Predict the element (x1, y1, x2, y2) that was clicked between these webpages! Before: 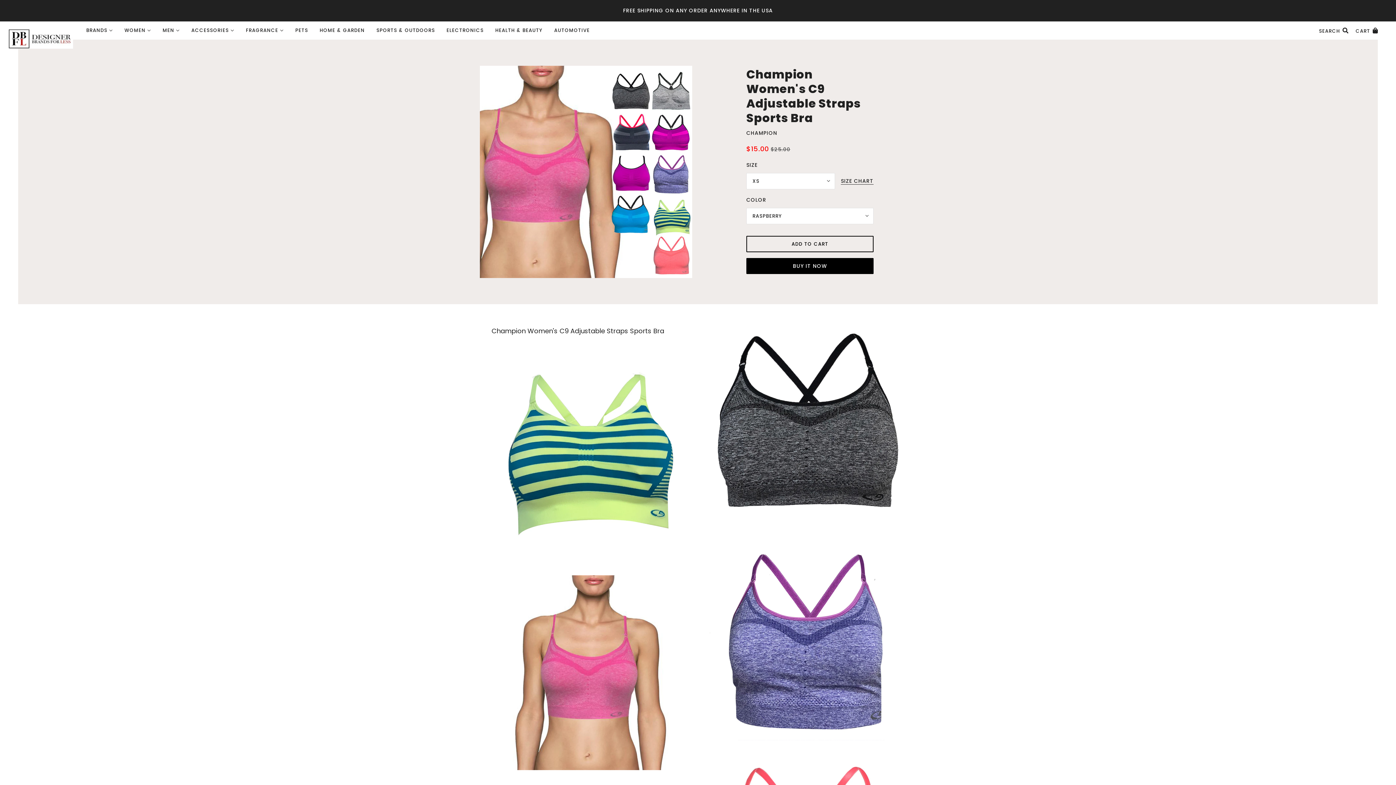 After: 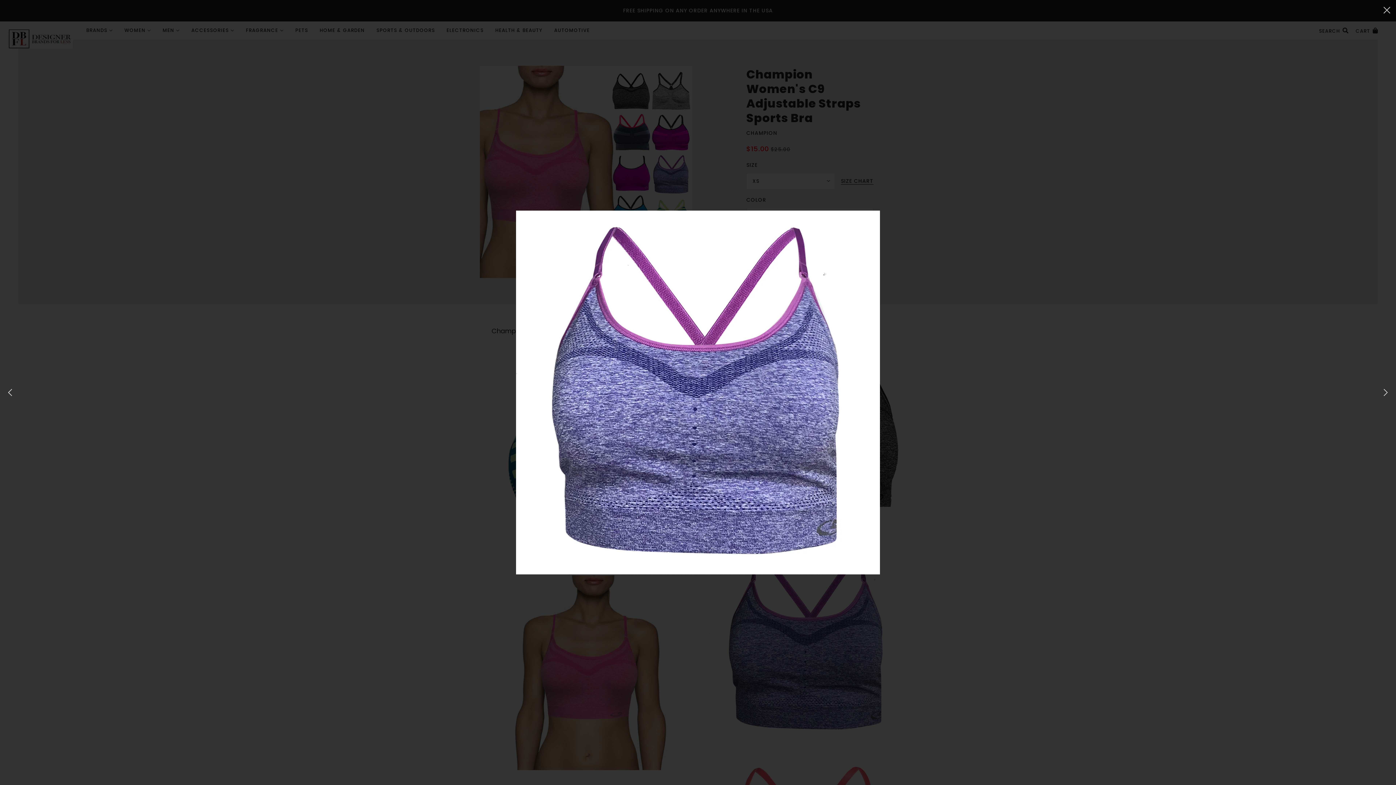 Action: label: Product media bbox: (709, 545, 904, 740)